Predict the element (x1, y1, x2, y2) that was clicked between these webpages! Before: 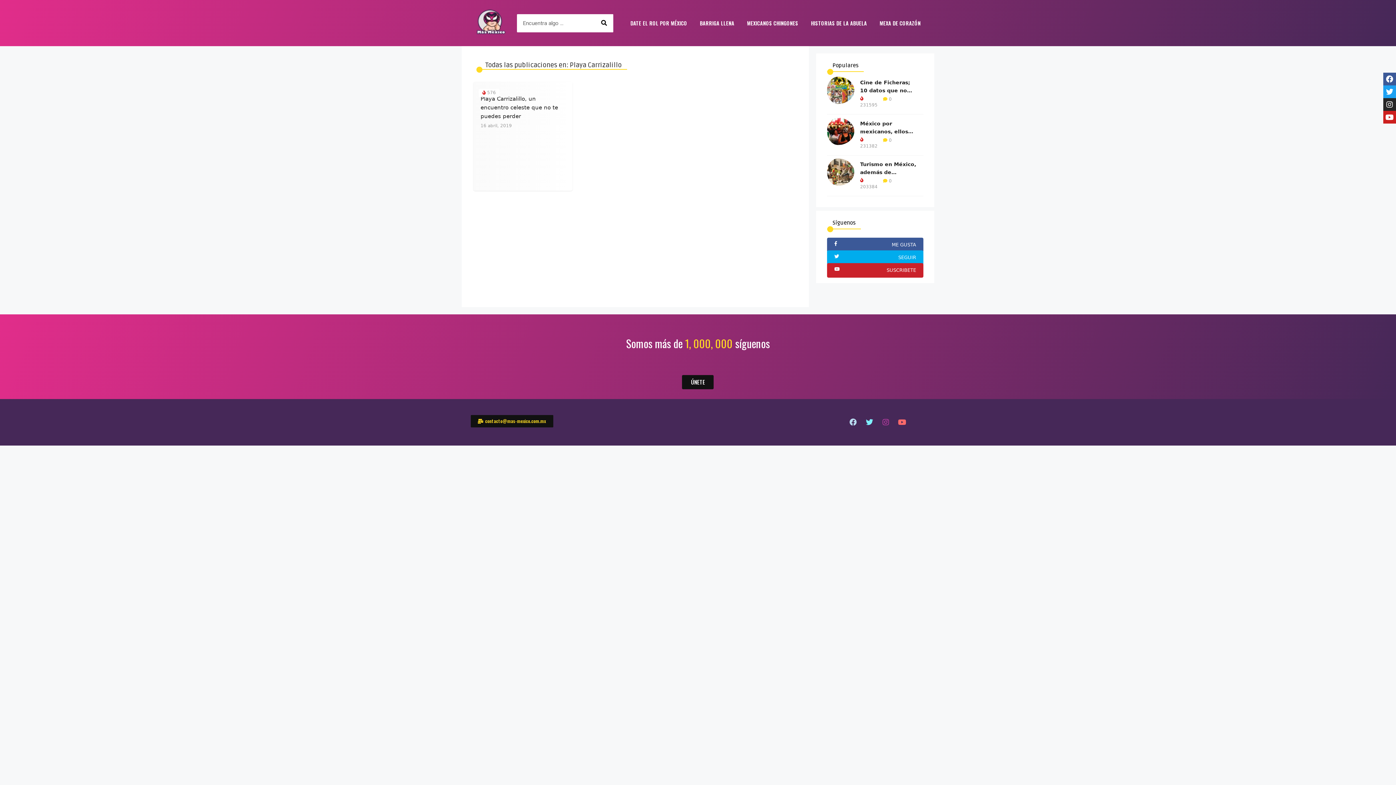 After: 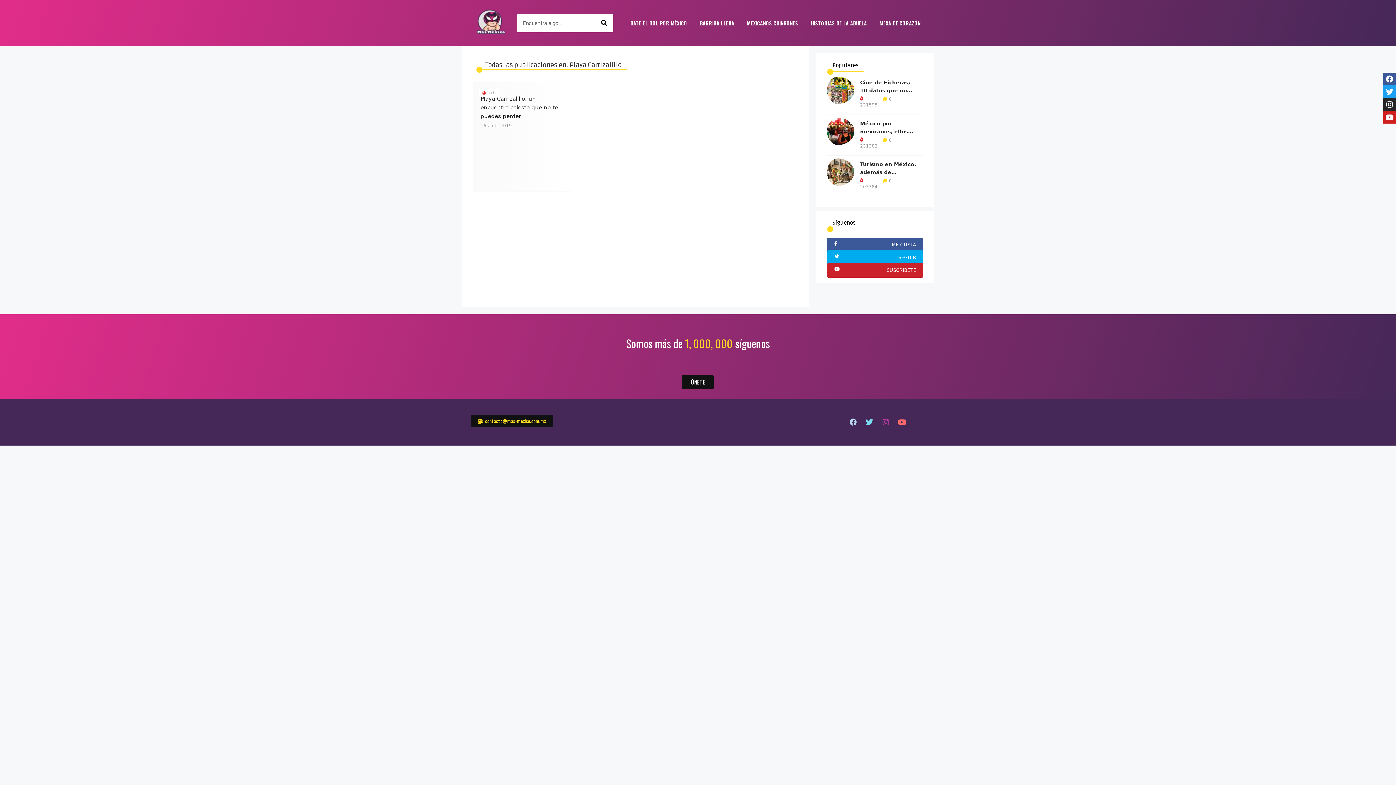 Action: label: Twitter bbox: (862, 415, 877, 429)